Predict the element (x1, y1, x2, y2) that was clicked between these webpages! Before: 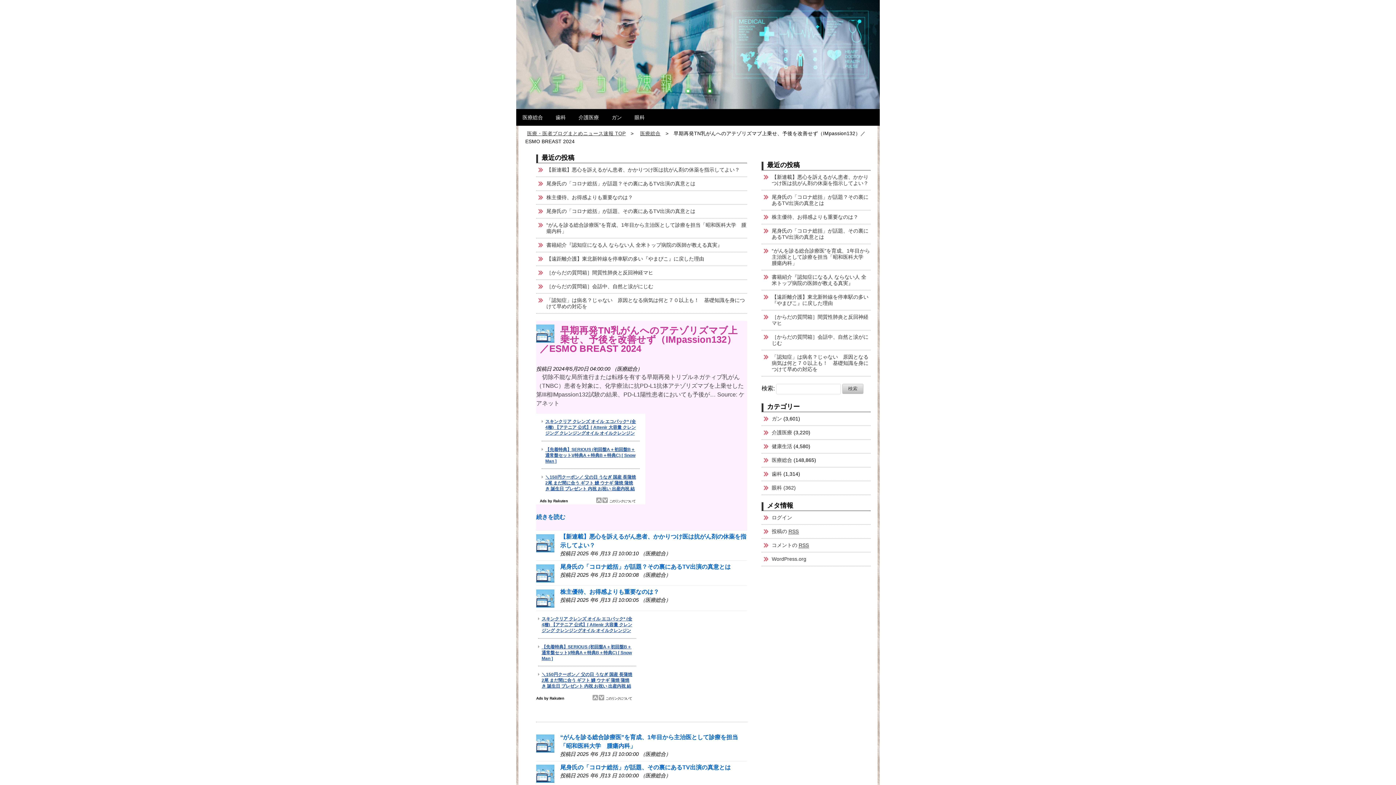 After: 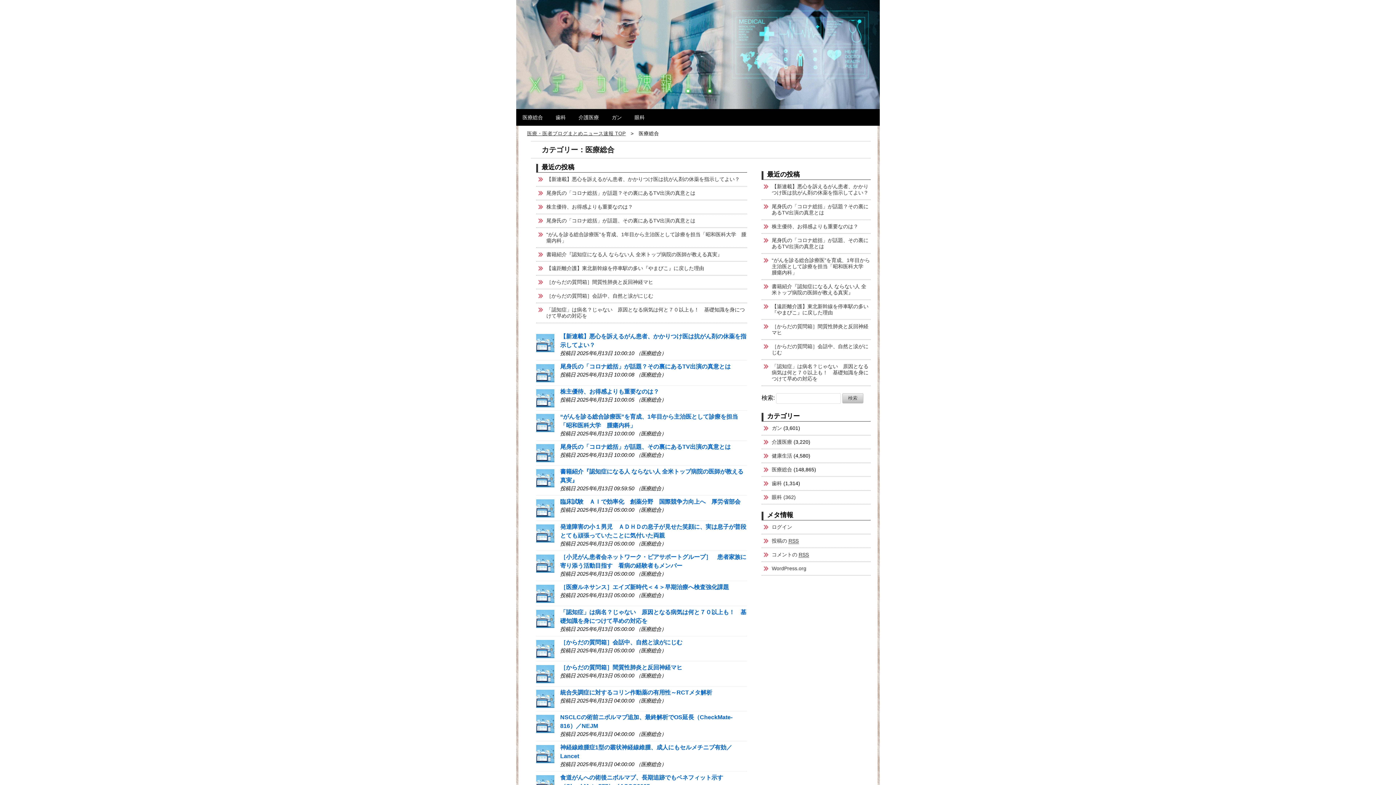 Action: label: 医療総合 bbox: (516, 109, 549, 125)